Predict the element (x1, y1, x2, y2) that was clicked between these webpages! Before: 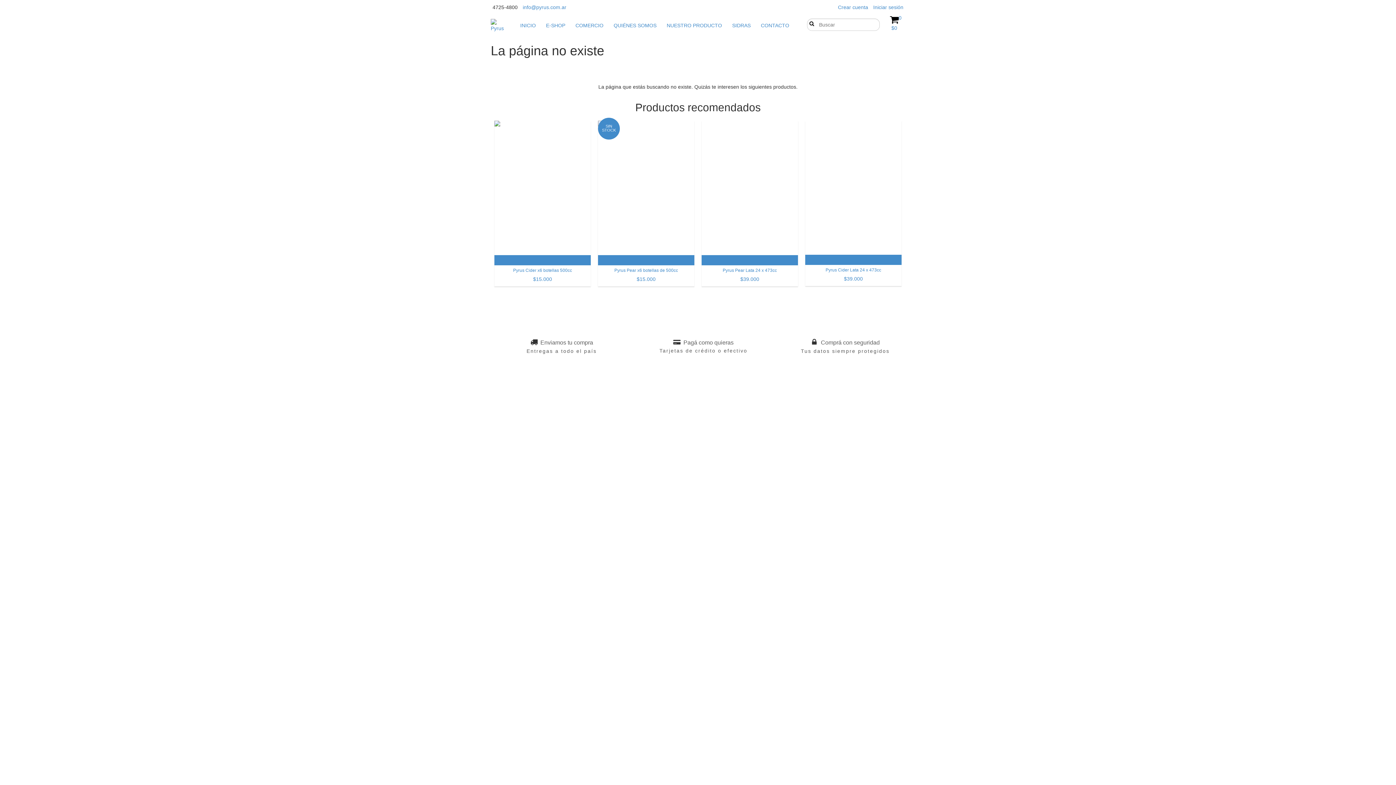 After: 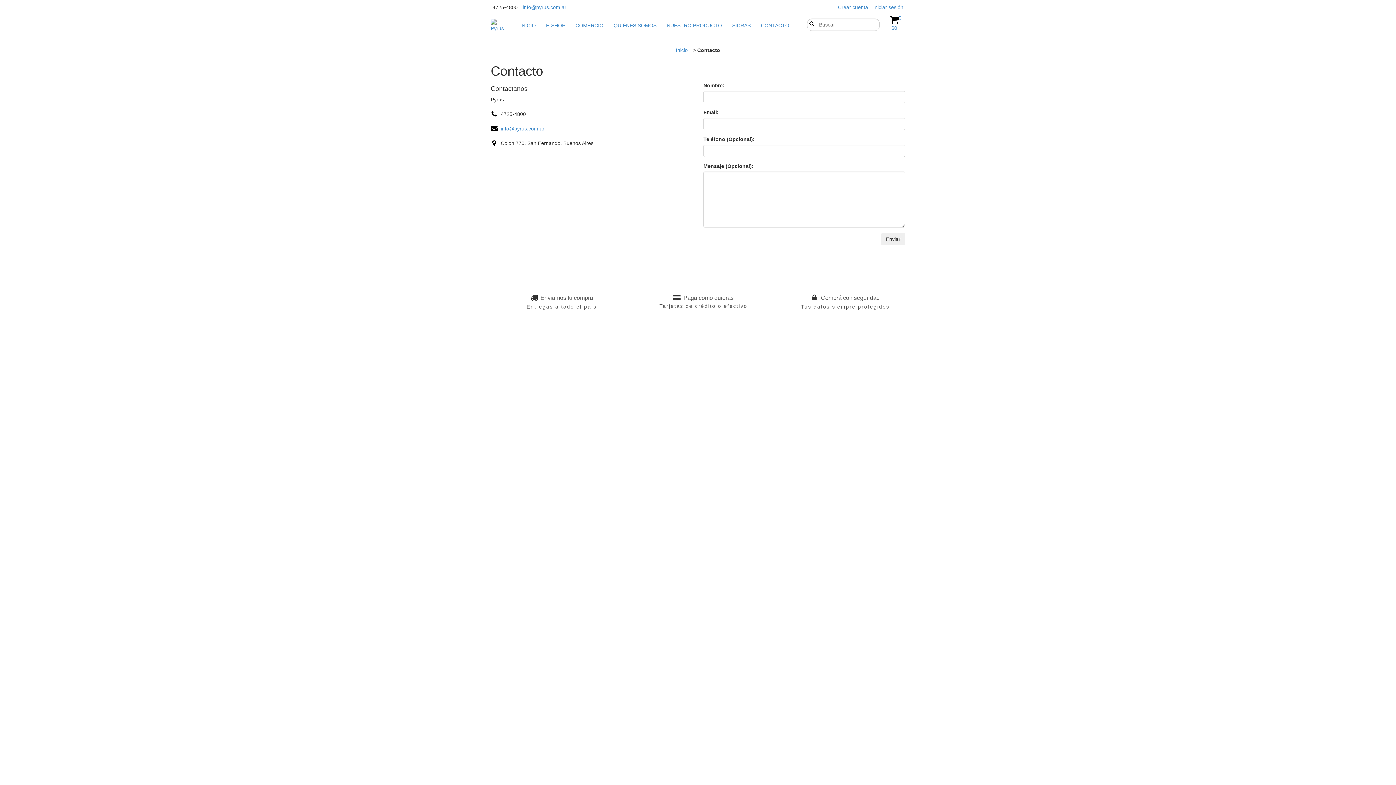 Action: bbox: (756, 18, 793, 32) label: CONTACTO